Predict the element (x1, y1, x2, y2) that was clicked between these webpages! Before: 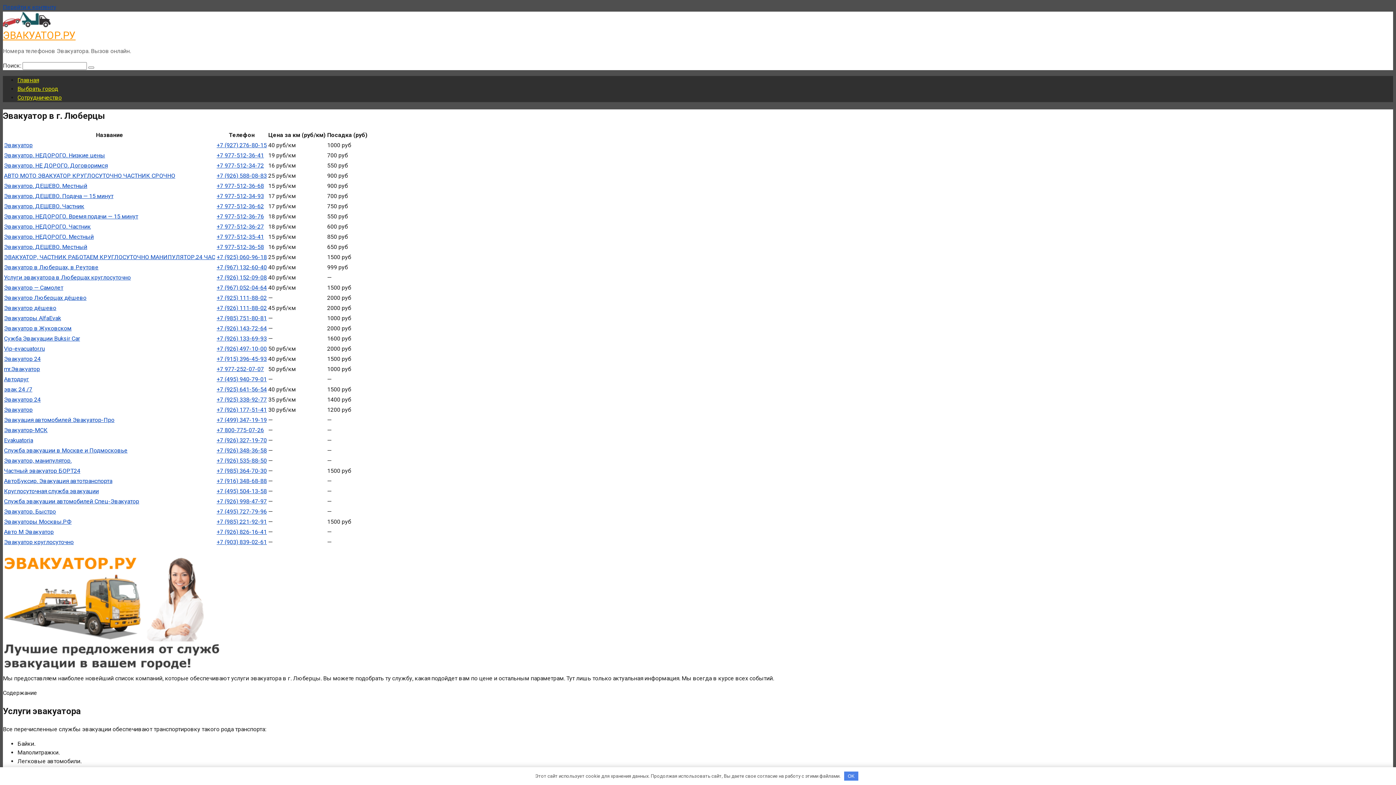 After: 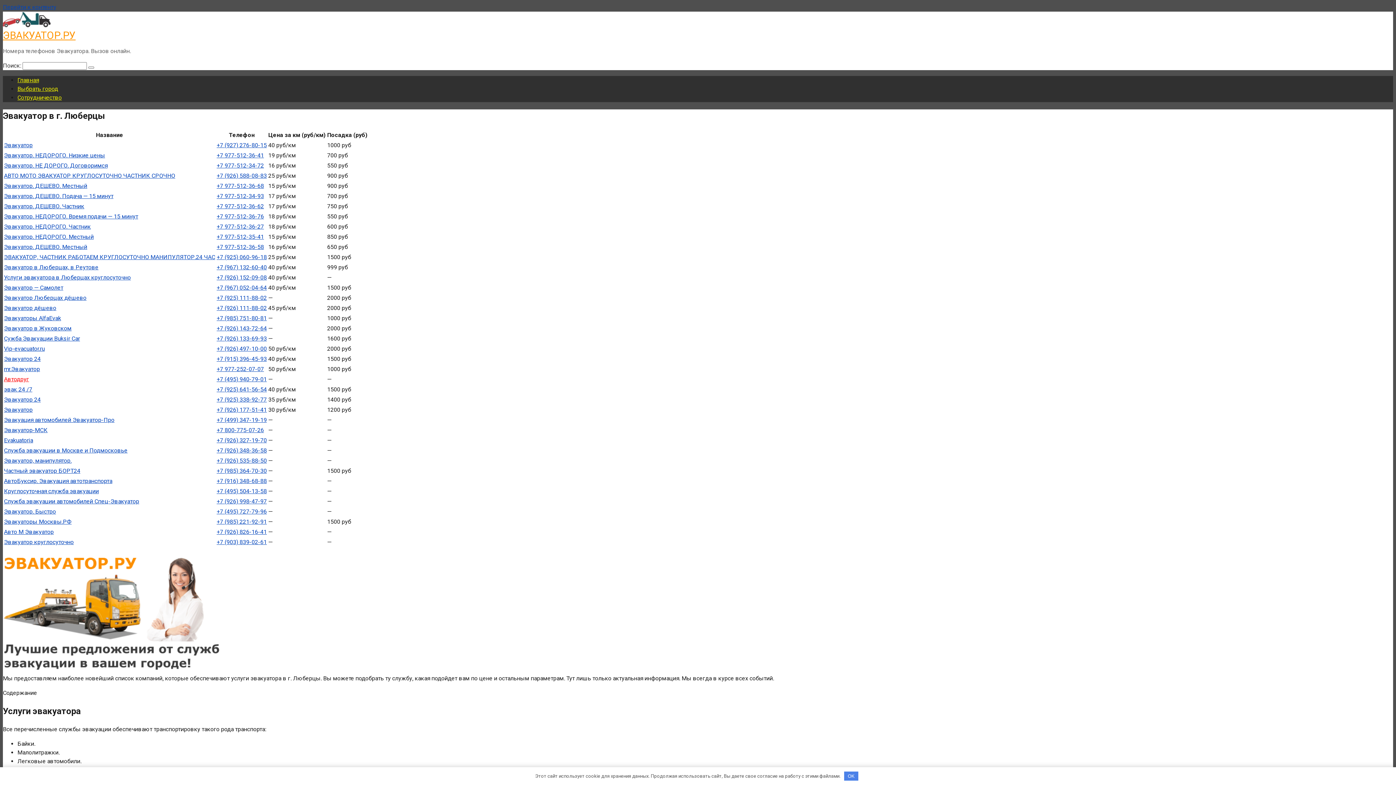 Action: label: Автодруг bbox: (4, 375, 29, 382)